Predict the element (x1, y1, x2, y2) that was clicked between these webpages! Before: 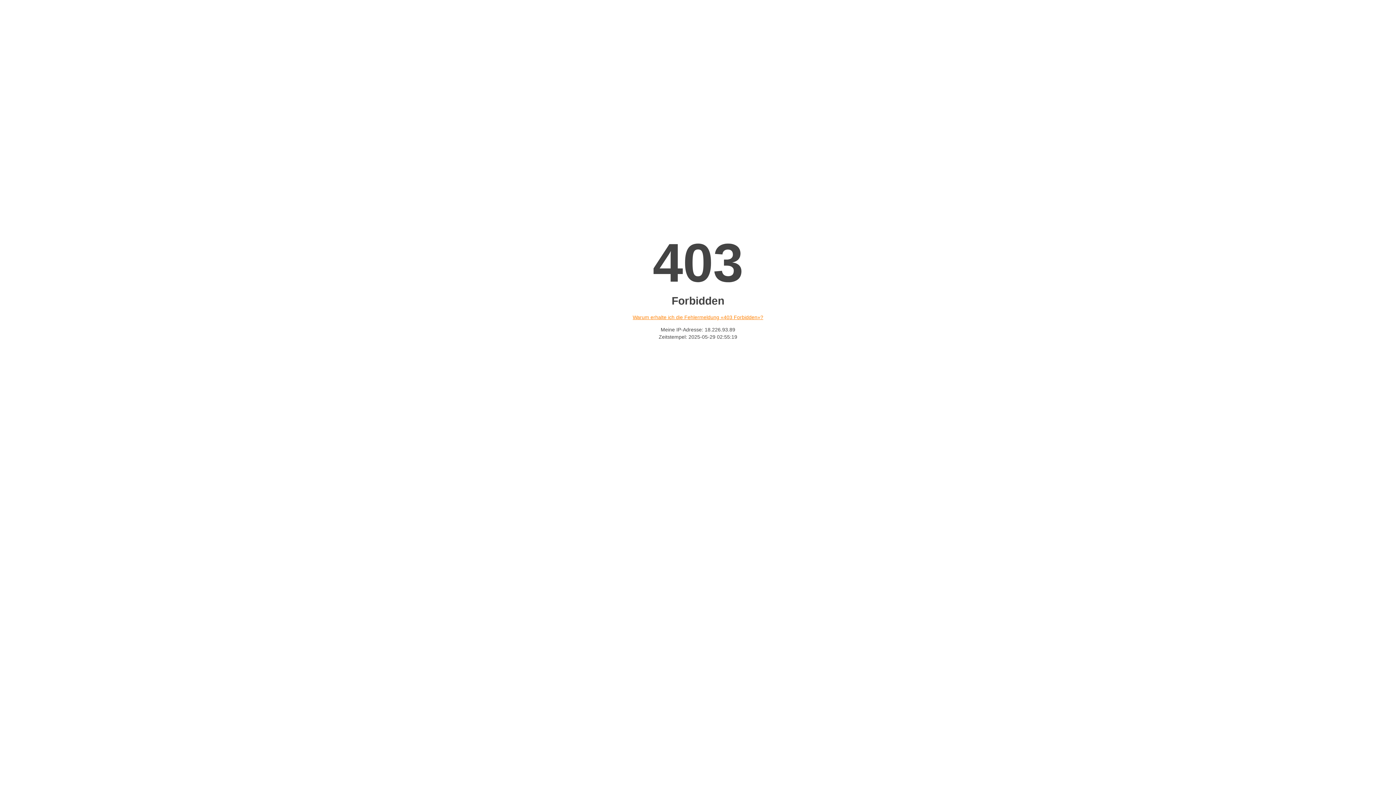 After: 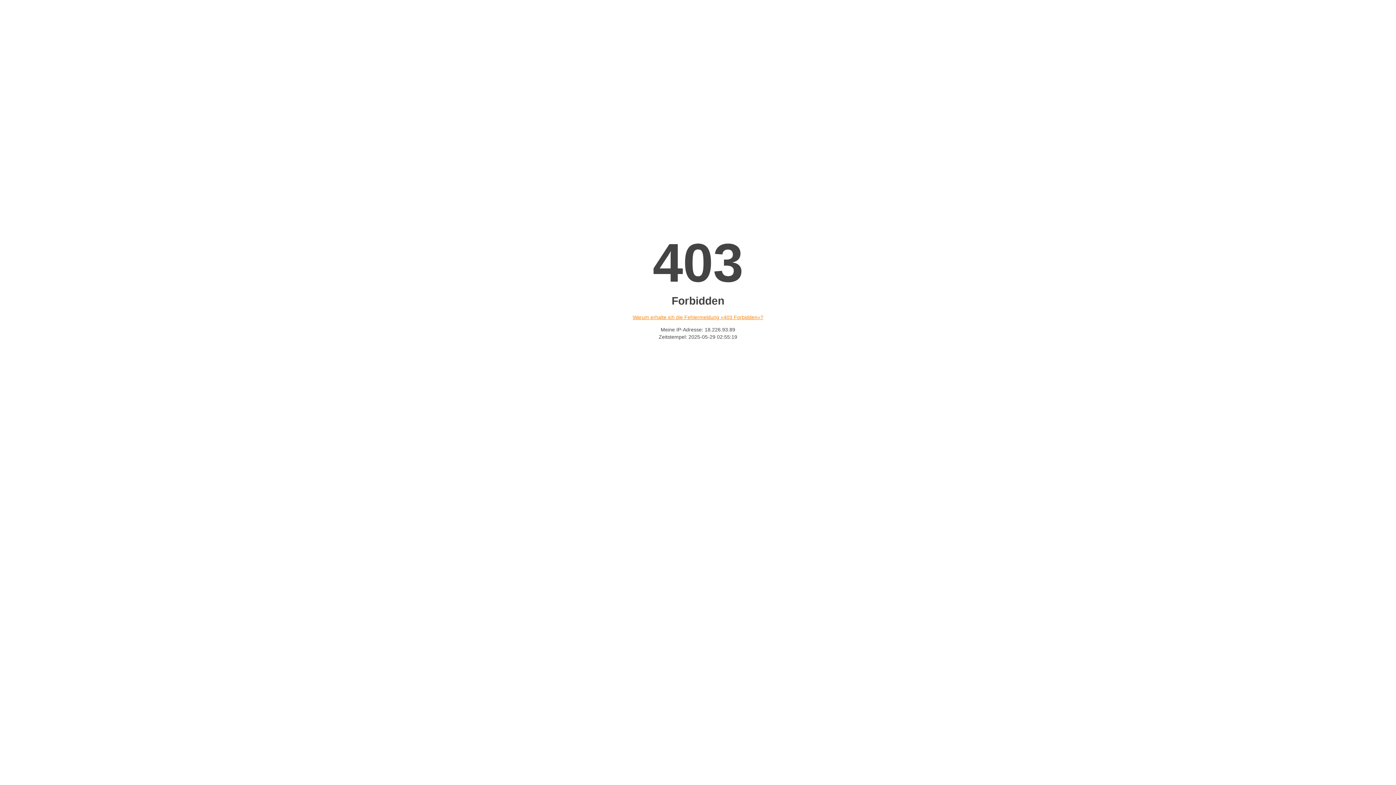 Action: bbox: (632, 314, 763, 320) label: Warum erhalte ich die Fehlermeldung «403 Forbidden»?